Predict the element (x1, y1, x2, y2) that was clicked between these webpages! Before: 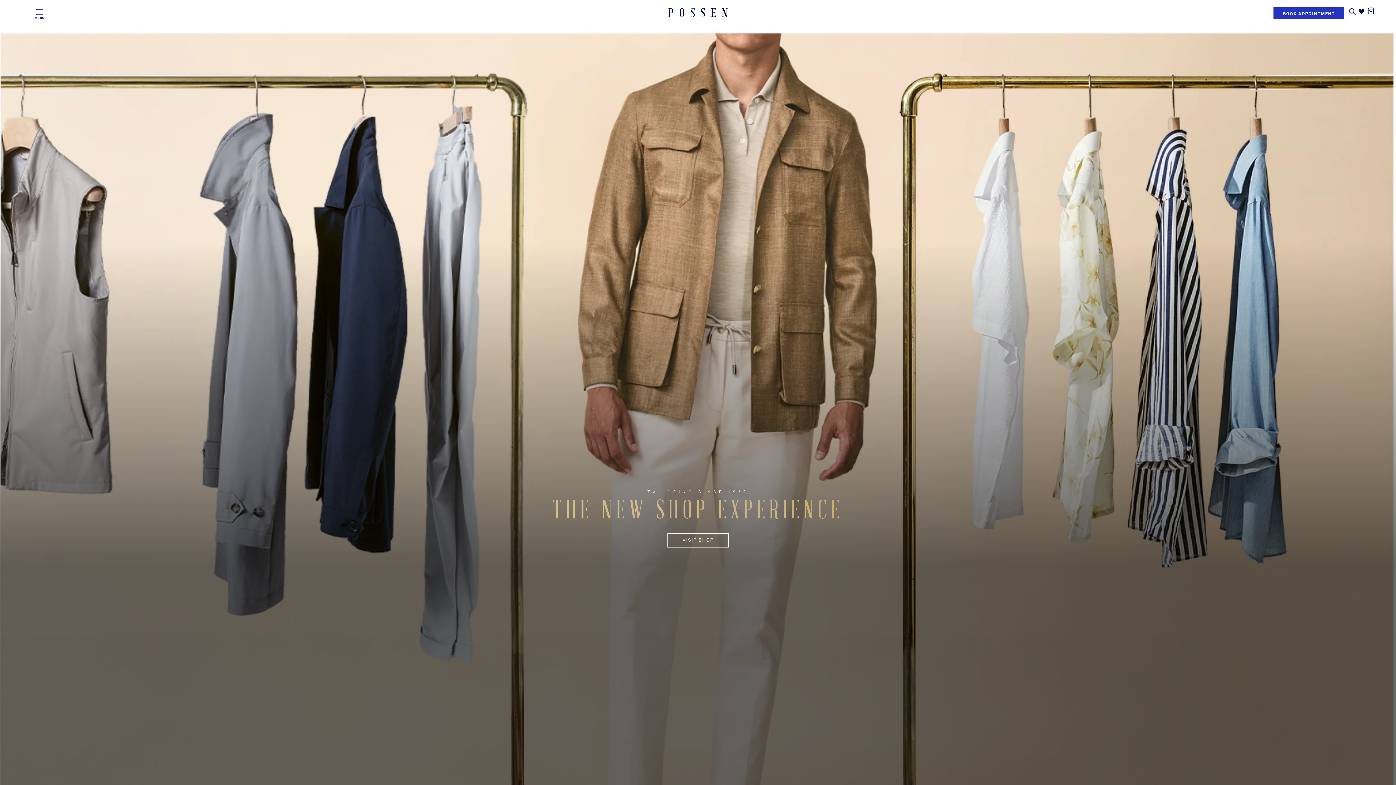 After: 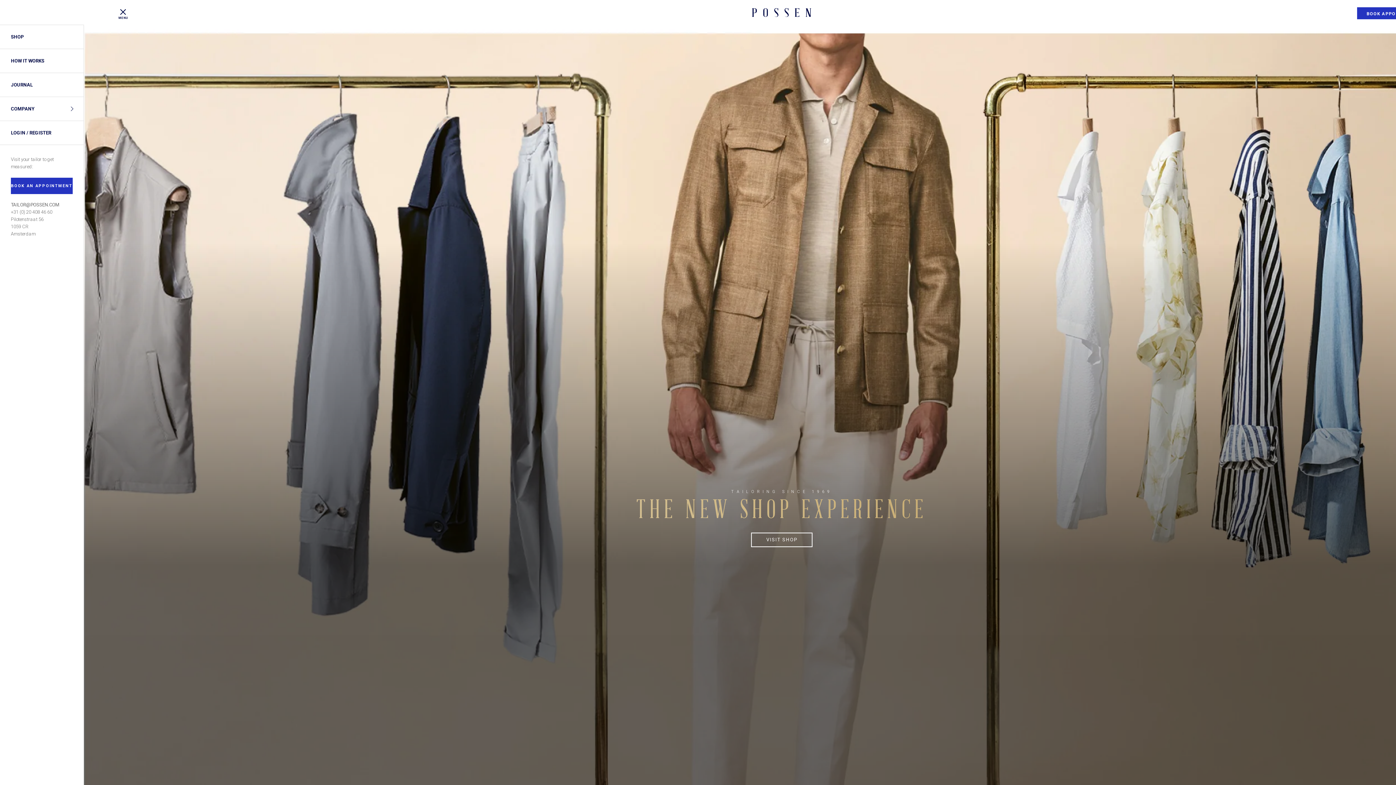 Action: label: 

MENU bbox: (34, 9, 49, 13)